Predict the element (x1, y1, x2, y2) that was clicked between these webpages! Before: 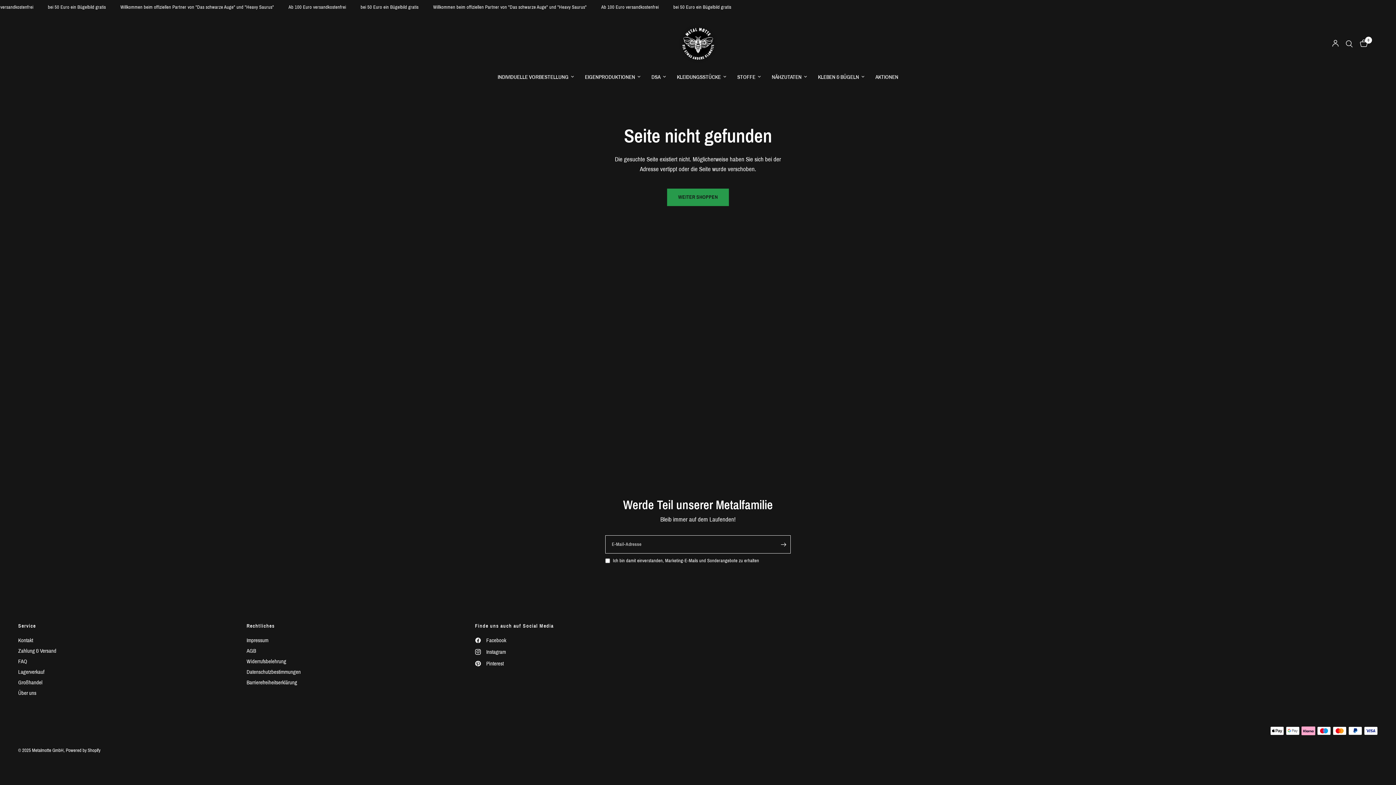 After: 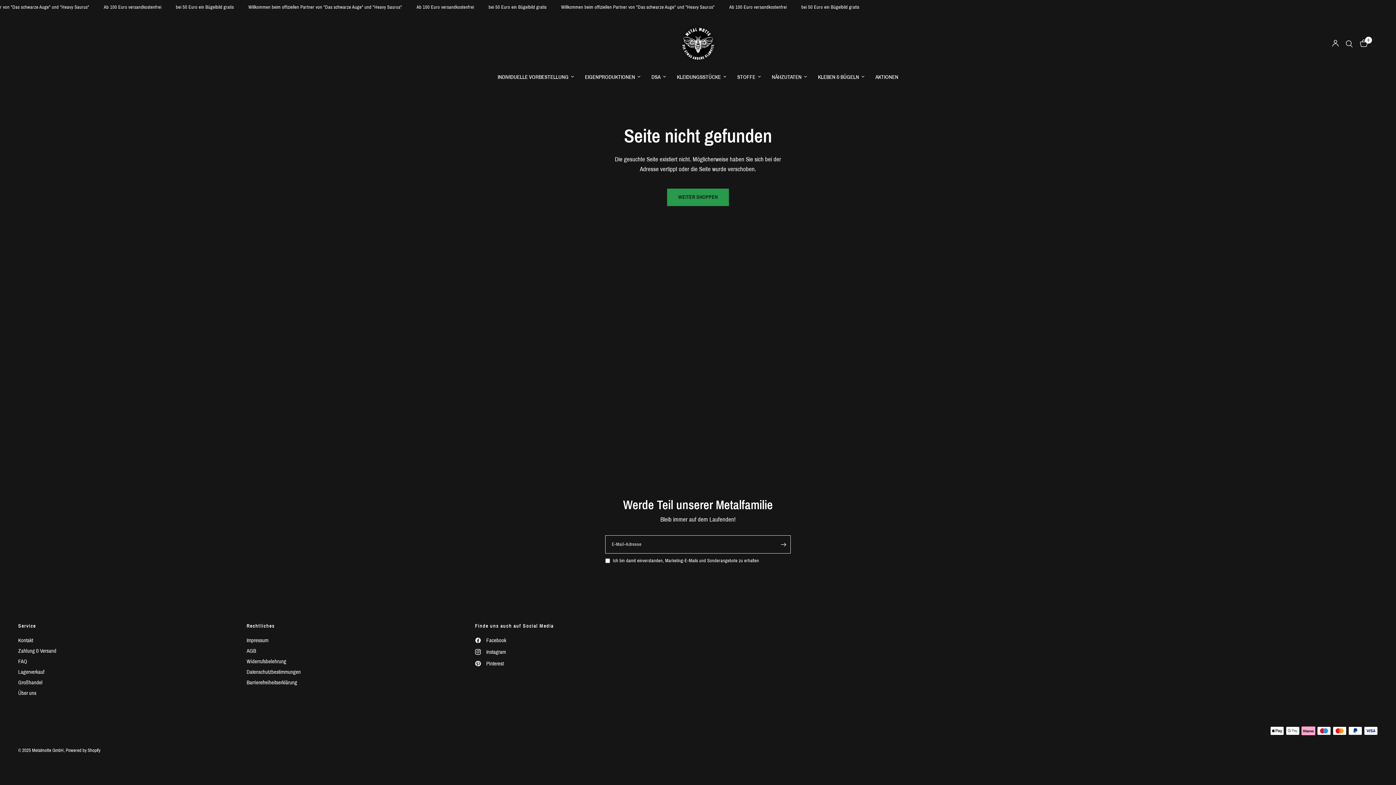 Action: label: Facebook bbox: (475, 636, 506, 645)